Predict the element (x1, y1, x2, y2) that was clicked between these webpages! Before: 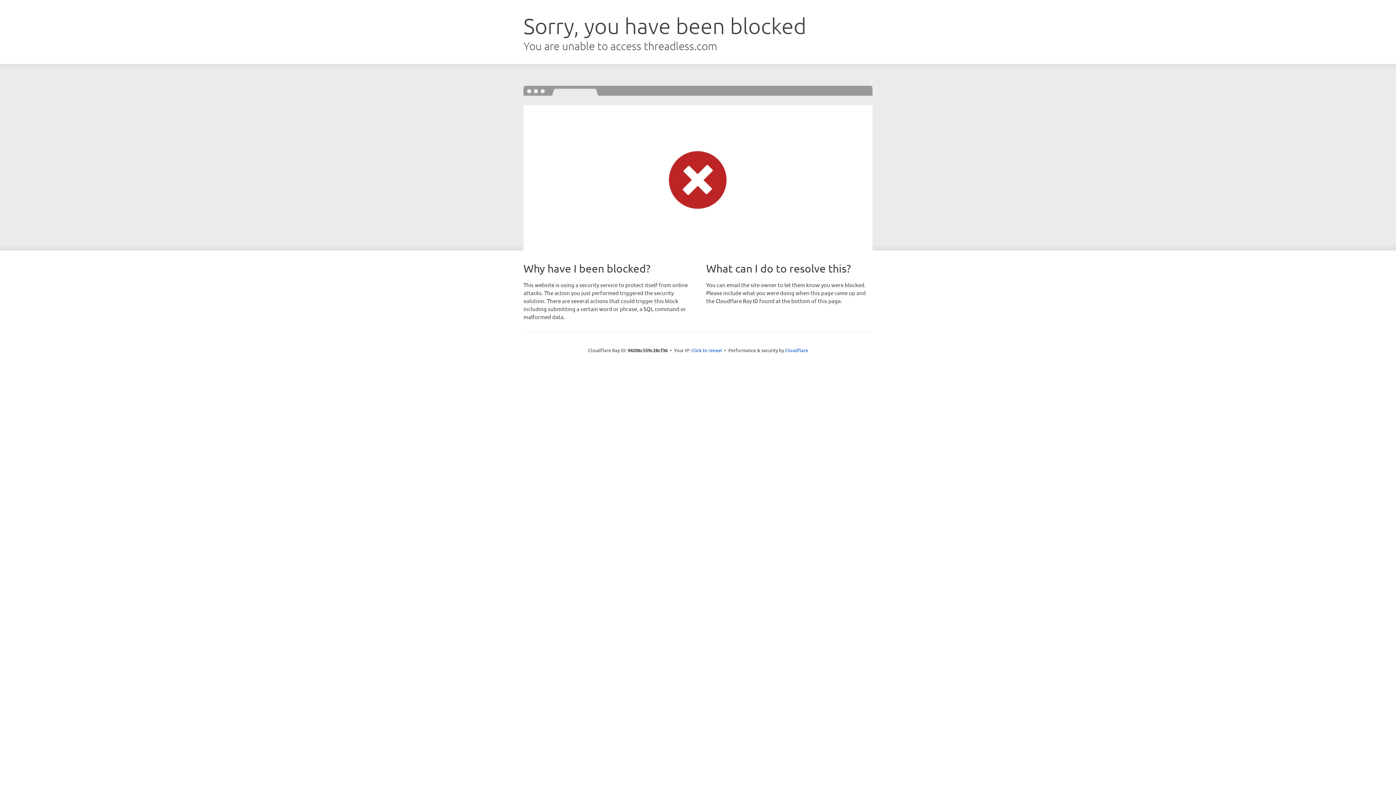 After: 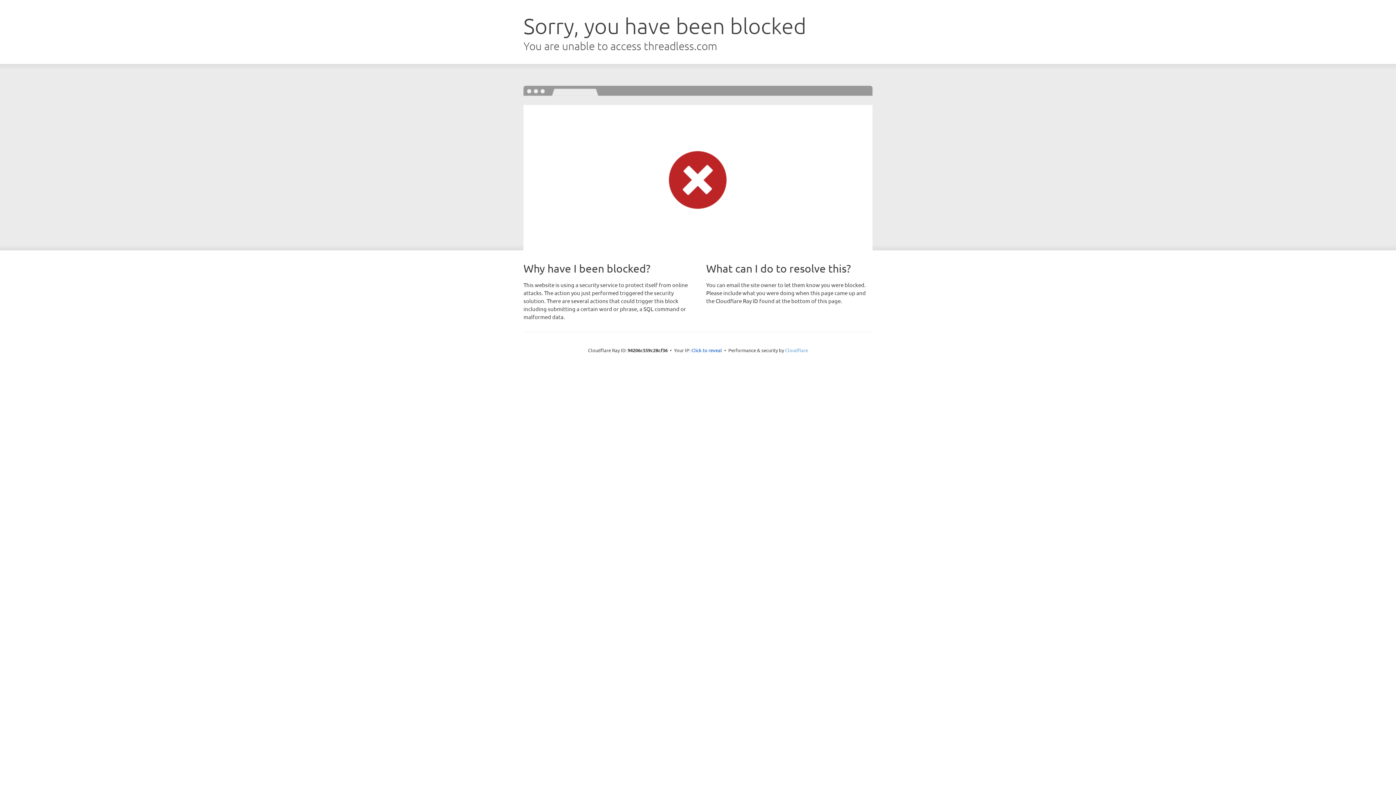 Action: bbox: (785, 347, 808, 353) label: Cloudflare